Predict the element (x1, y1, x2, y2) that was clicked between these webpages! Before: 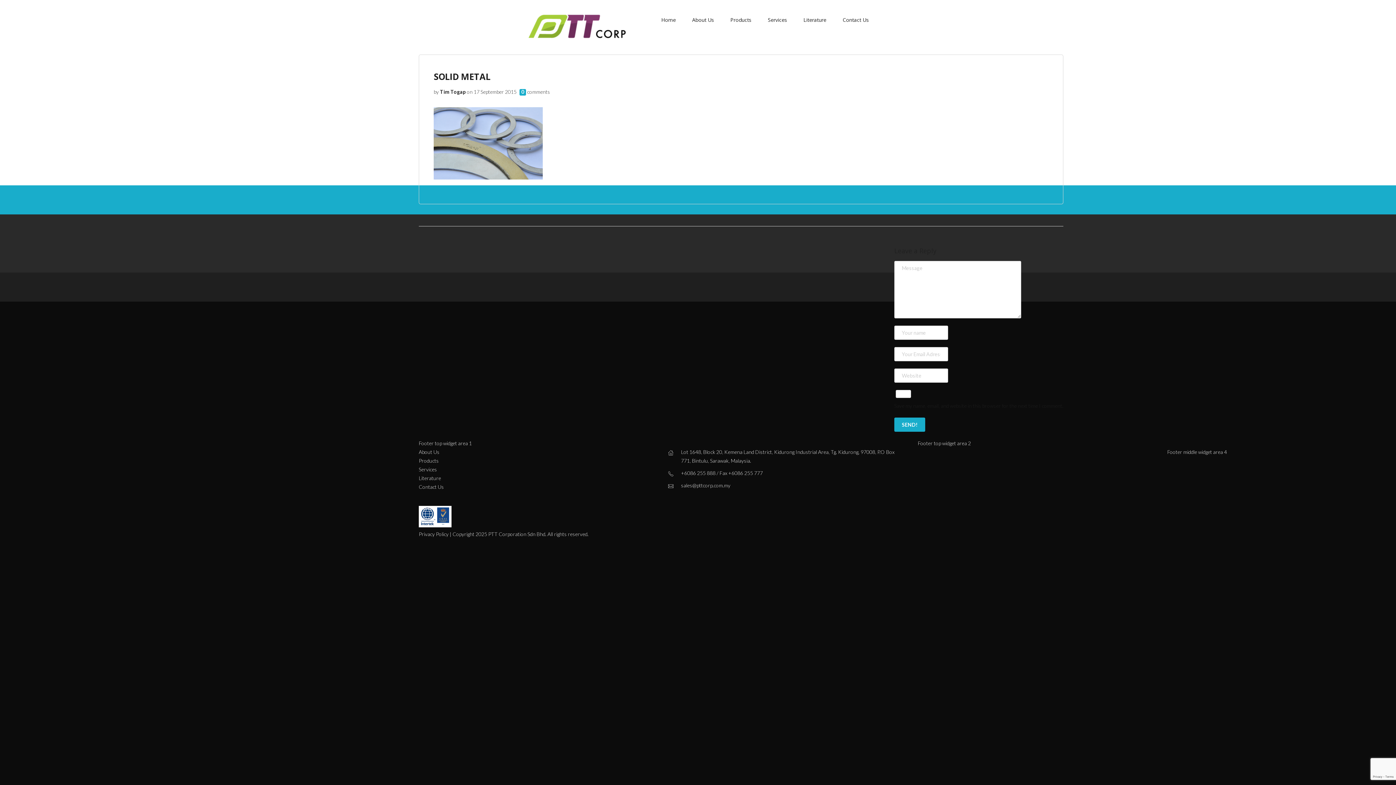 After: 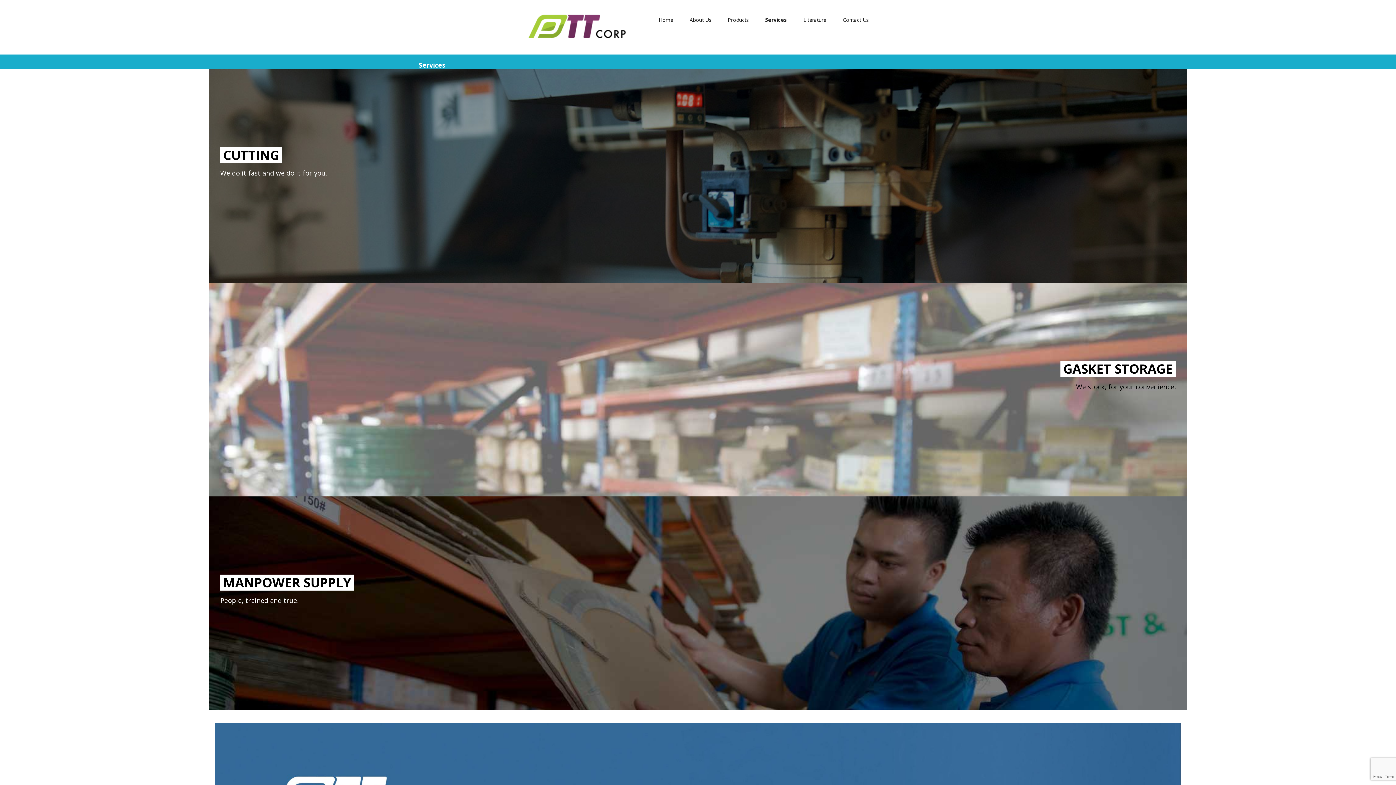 Action: bbox: (418, 466, 437, 472) label: Services